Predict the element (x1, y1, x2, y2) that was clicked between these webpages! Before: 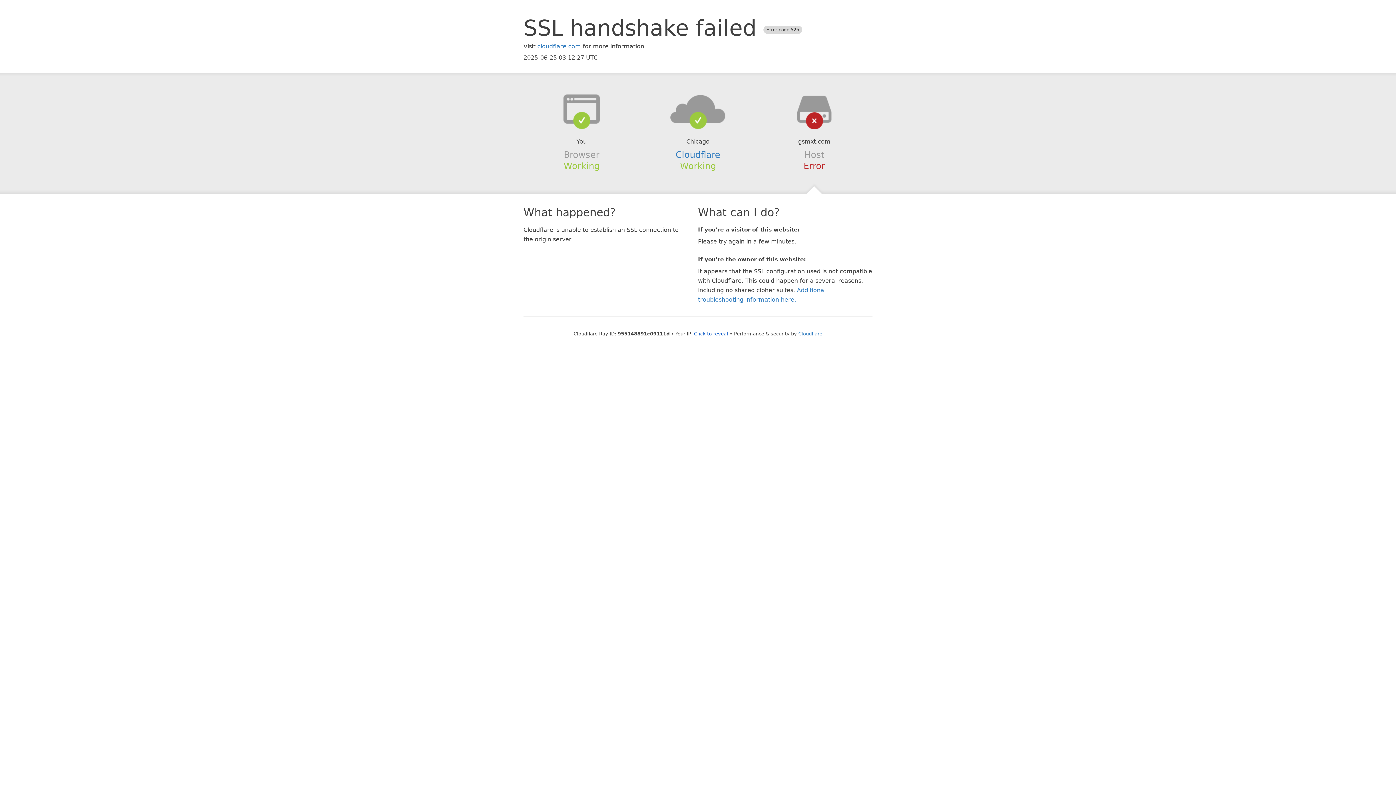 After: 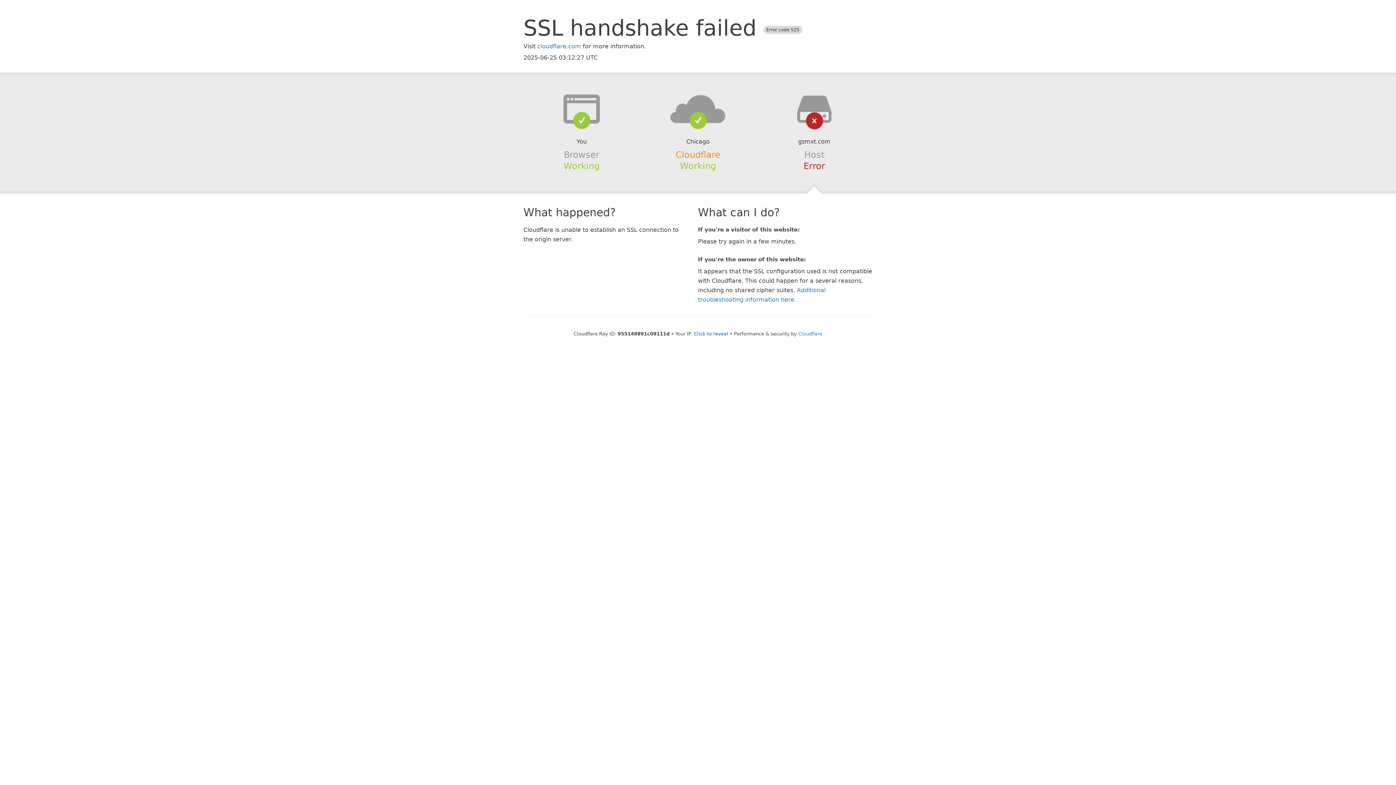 Action: bbox: (675, 149, 720, 159) label: Cloudflare